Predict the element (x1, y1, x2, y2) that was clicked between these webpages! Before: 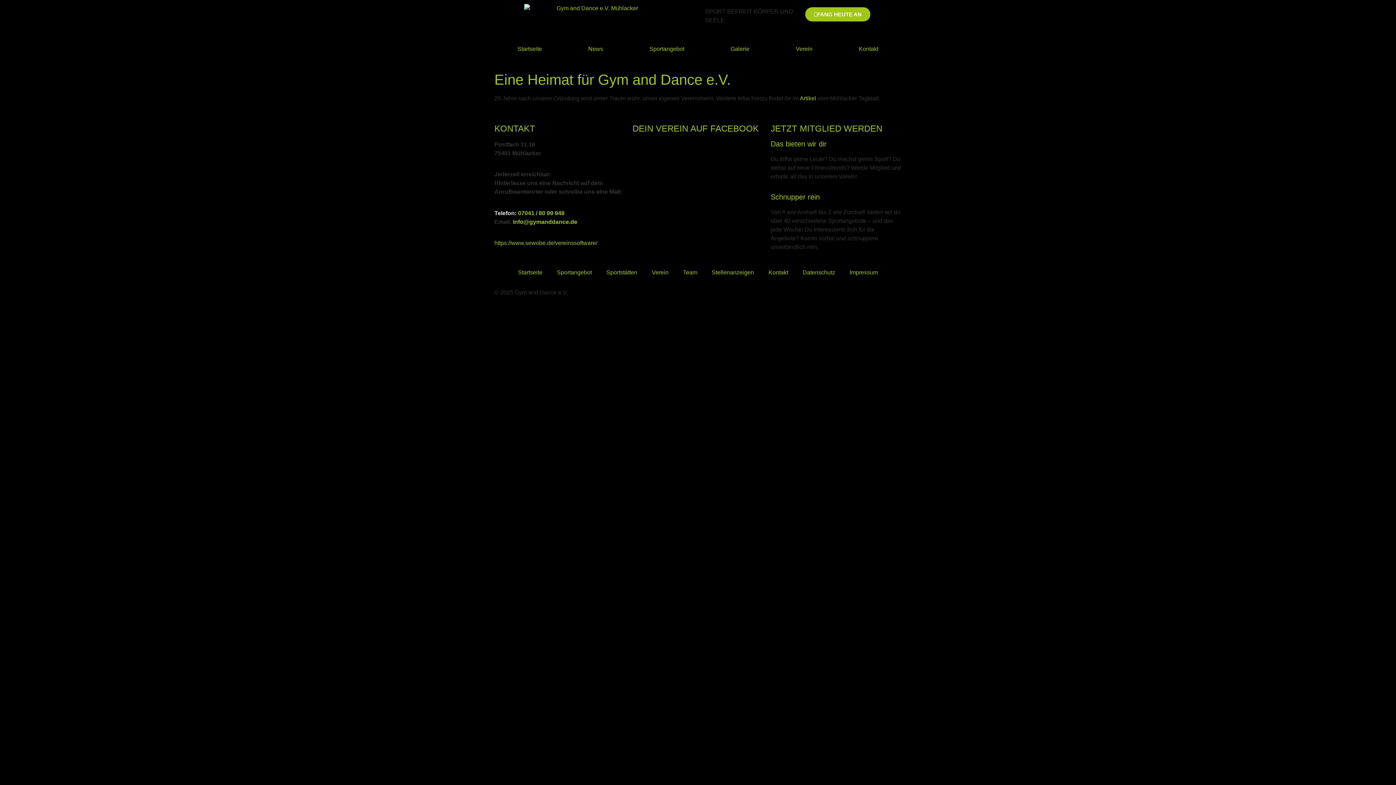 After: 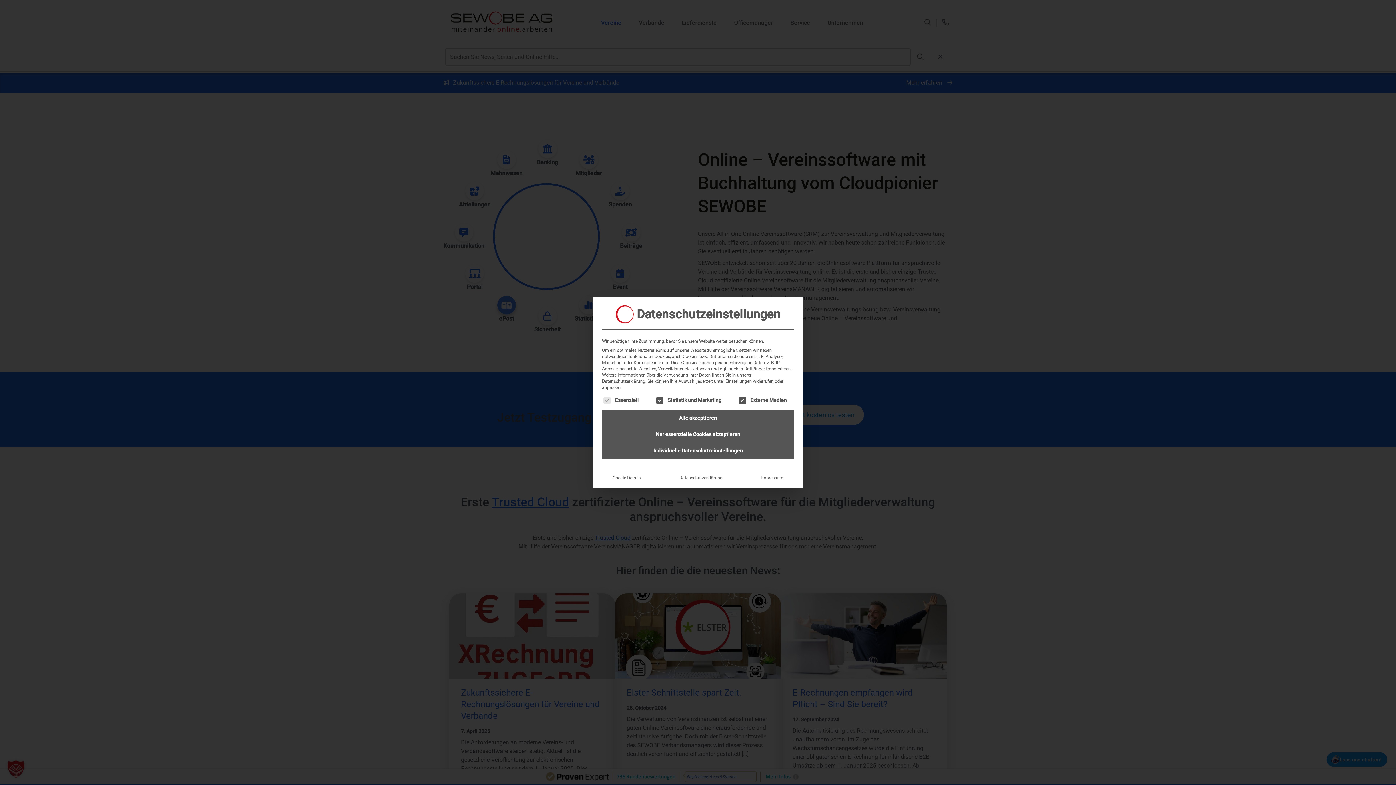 Action: bbox: (494, 239, 597, 246) label: https://www.sewobe.de/vereinssoftware/